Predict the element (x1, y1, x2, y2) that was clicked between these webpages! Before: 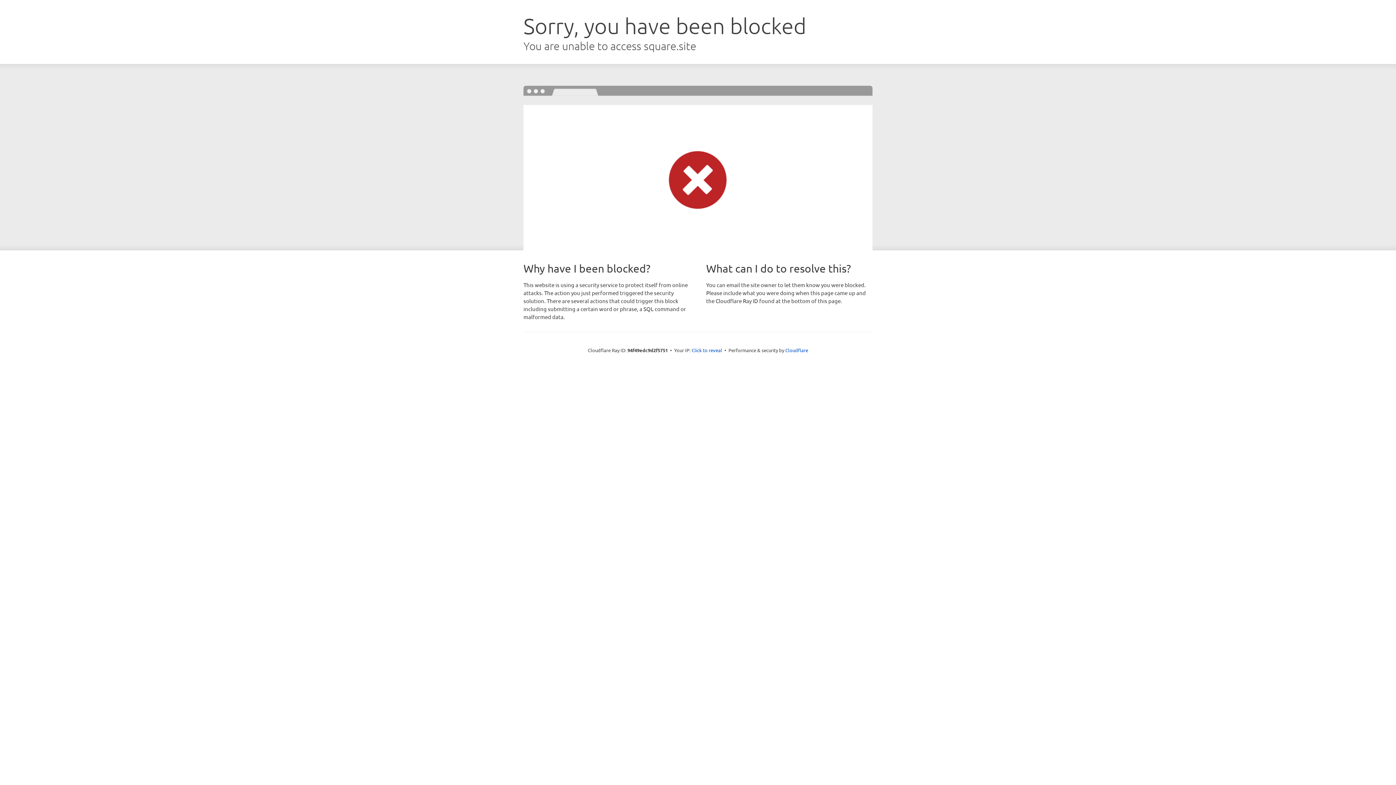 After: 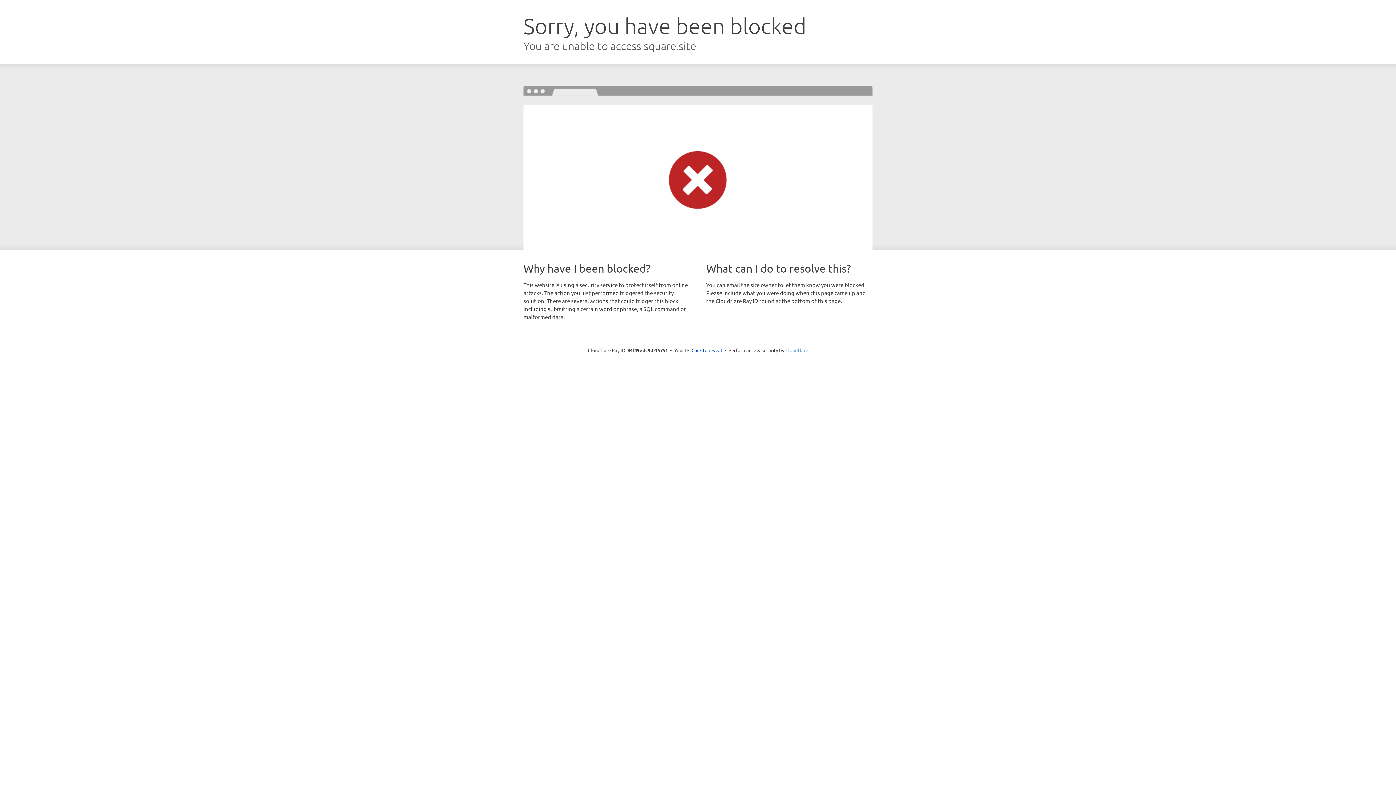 Action: label: Cloudflare bbox: (785, 347, 808, 353)